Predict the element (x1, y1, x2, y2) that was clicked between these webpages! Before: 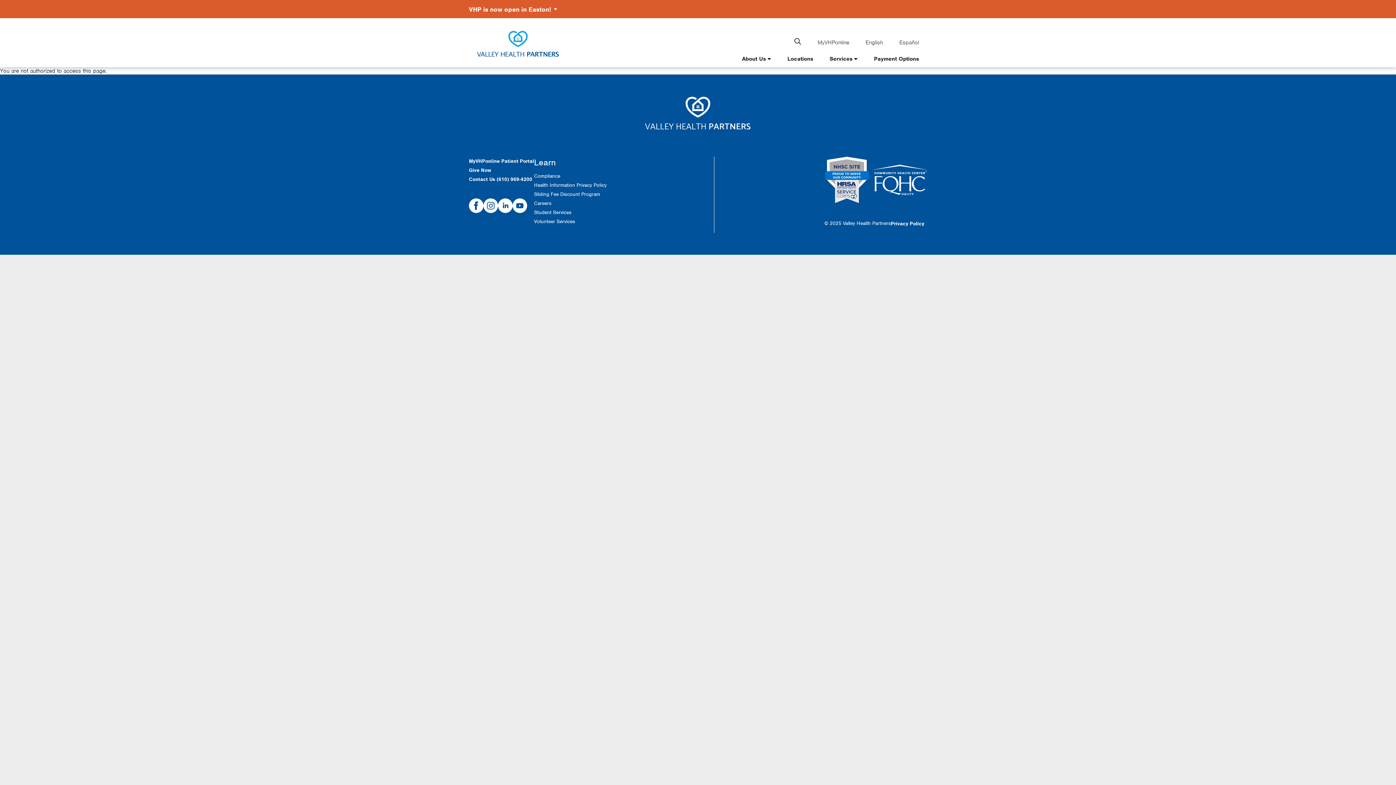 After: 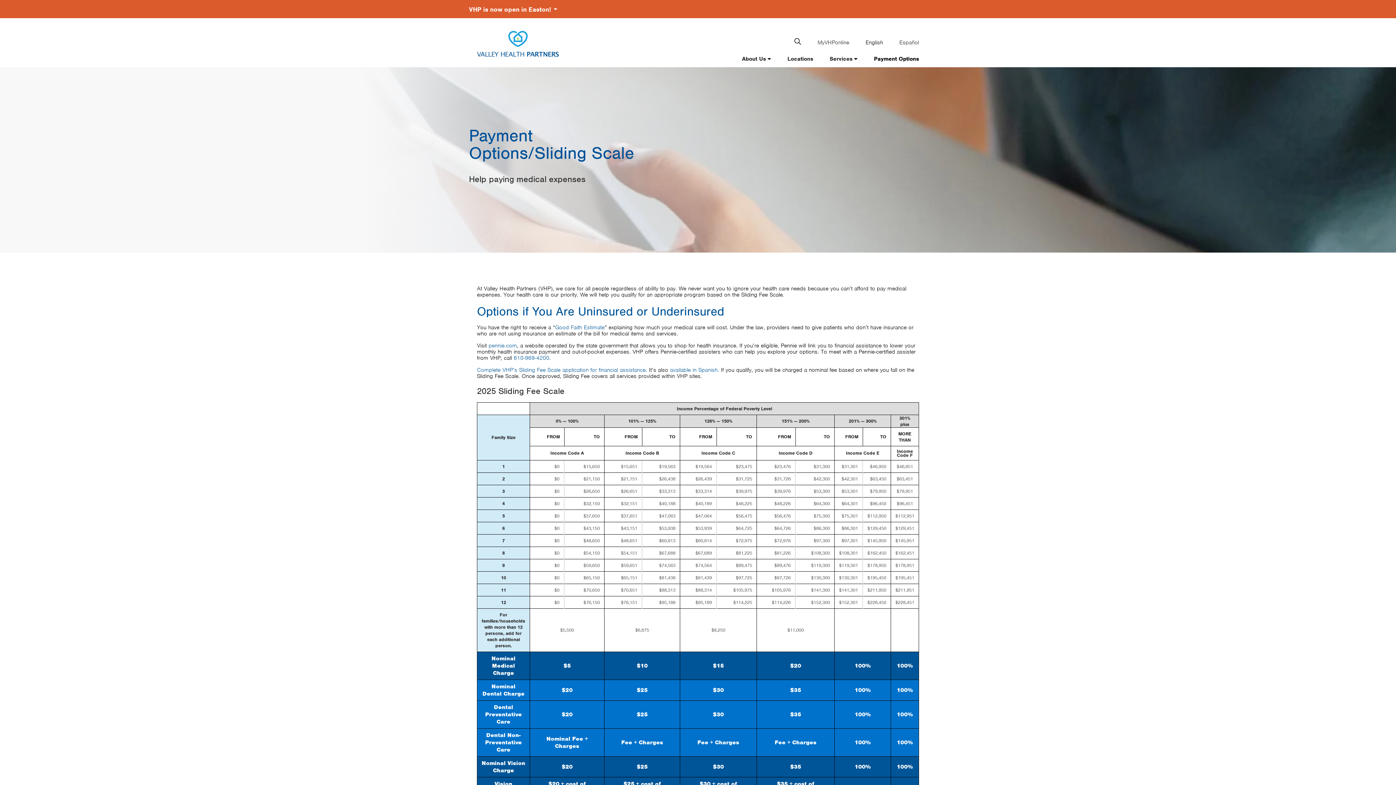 Action: bbox: (874, 51, 919, 66) label: Payment Options